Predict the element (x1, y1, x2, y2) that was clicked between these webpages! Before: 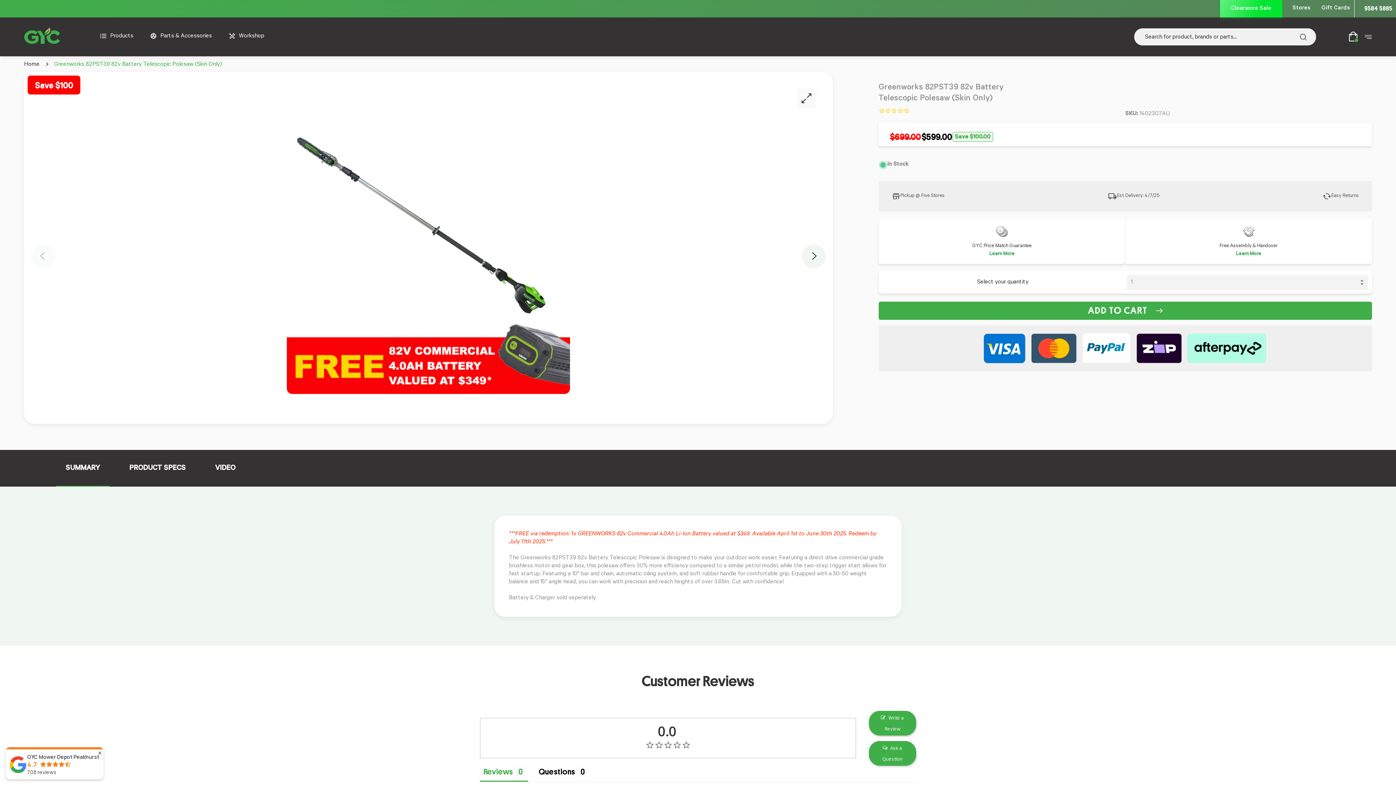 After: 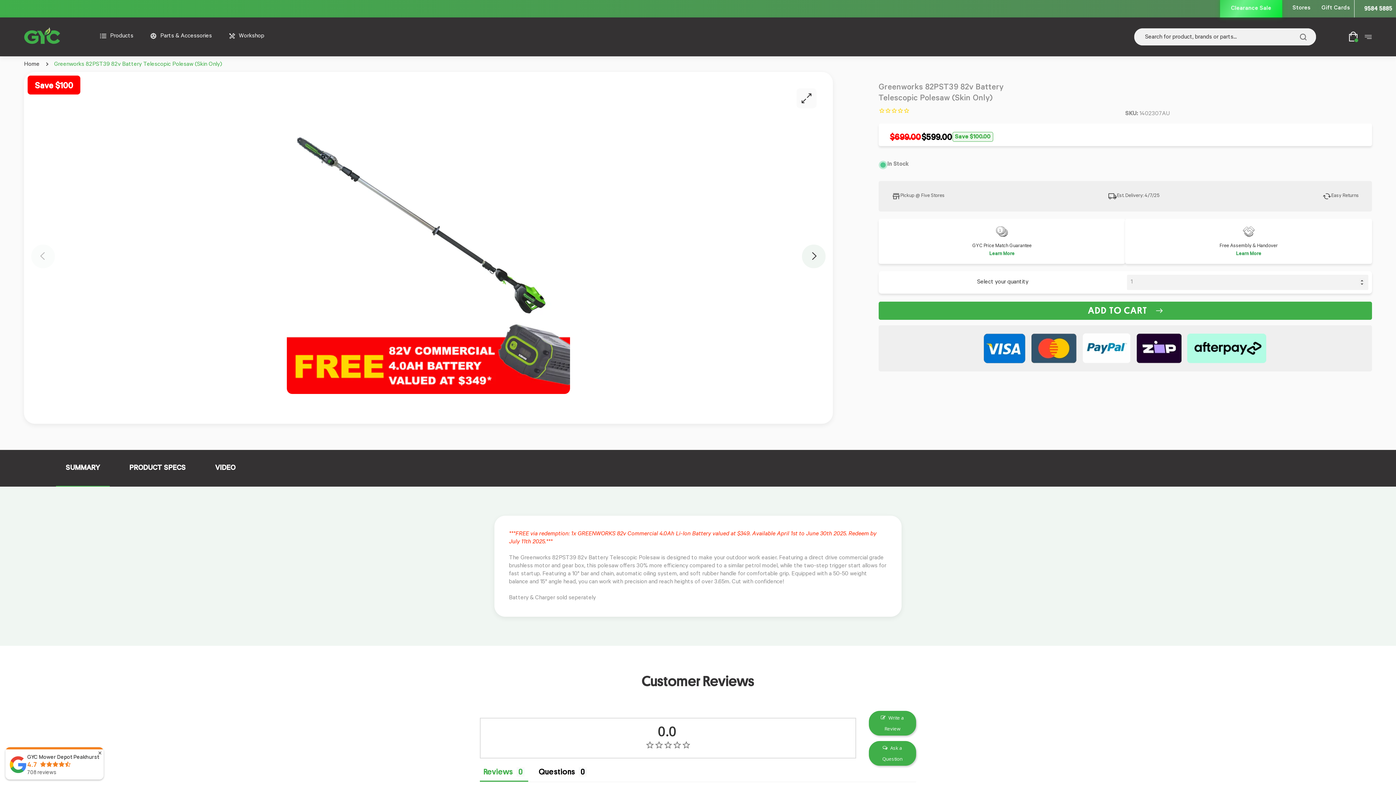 Action: label: 9584 5885 bbox: (1354, 4, 1396, 12)